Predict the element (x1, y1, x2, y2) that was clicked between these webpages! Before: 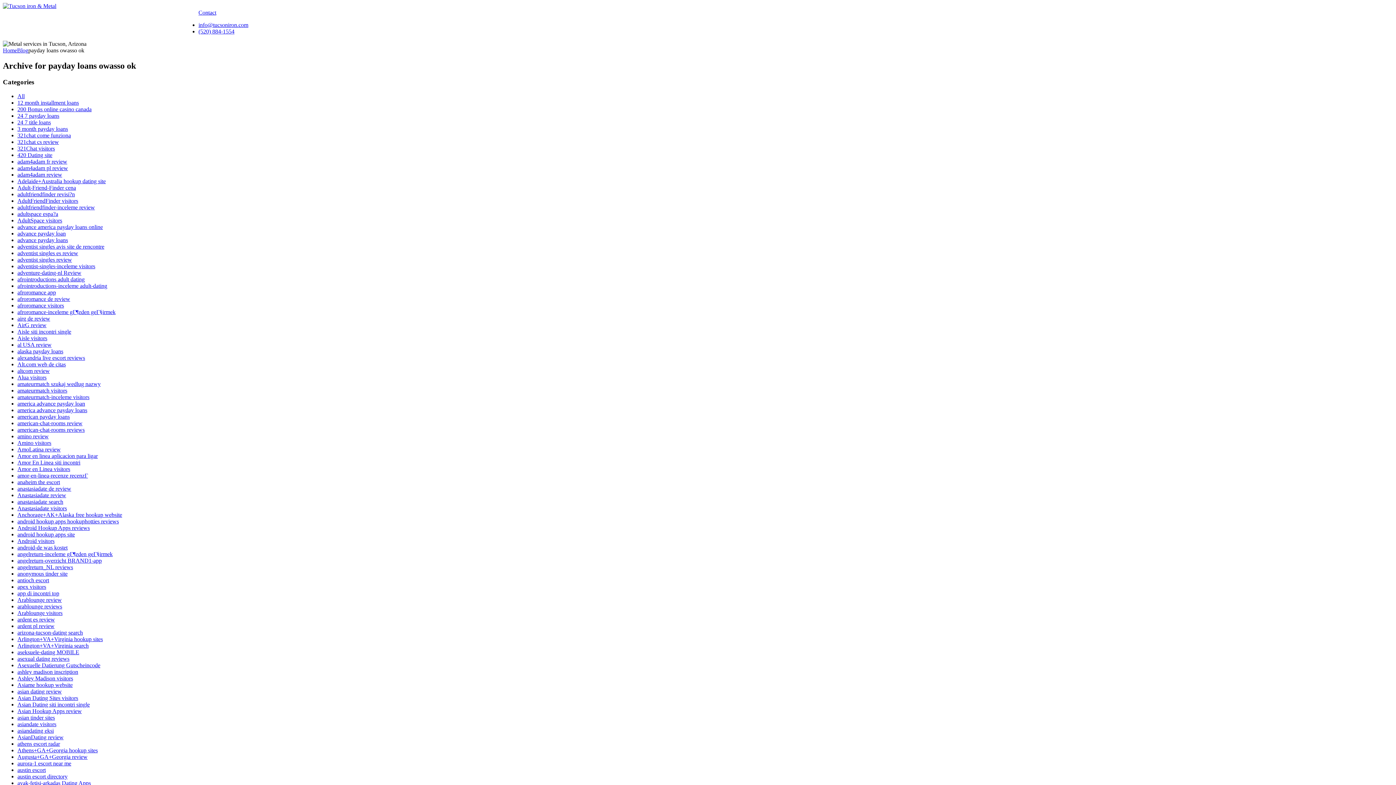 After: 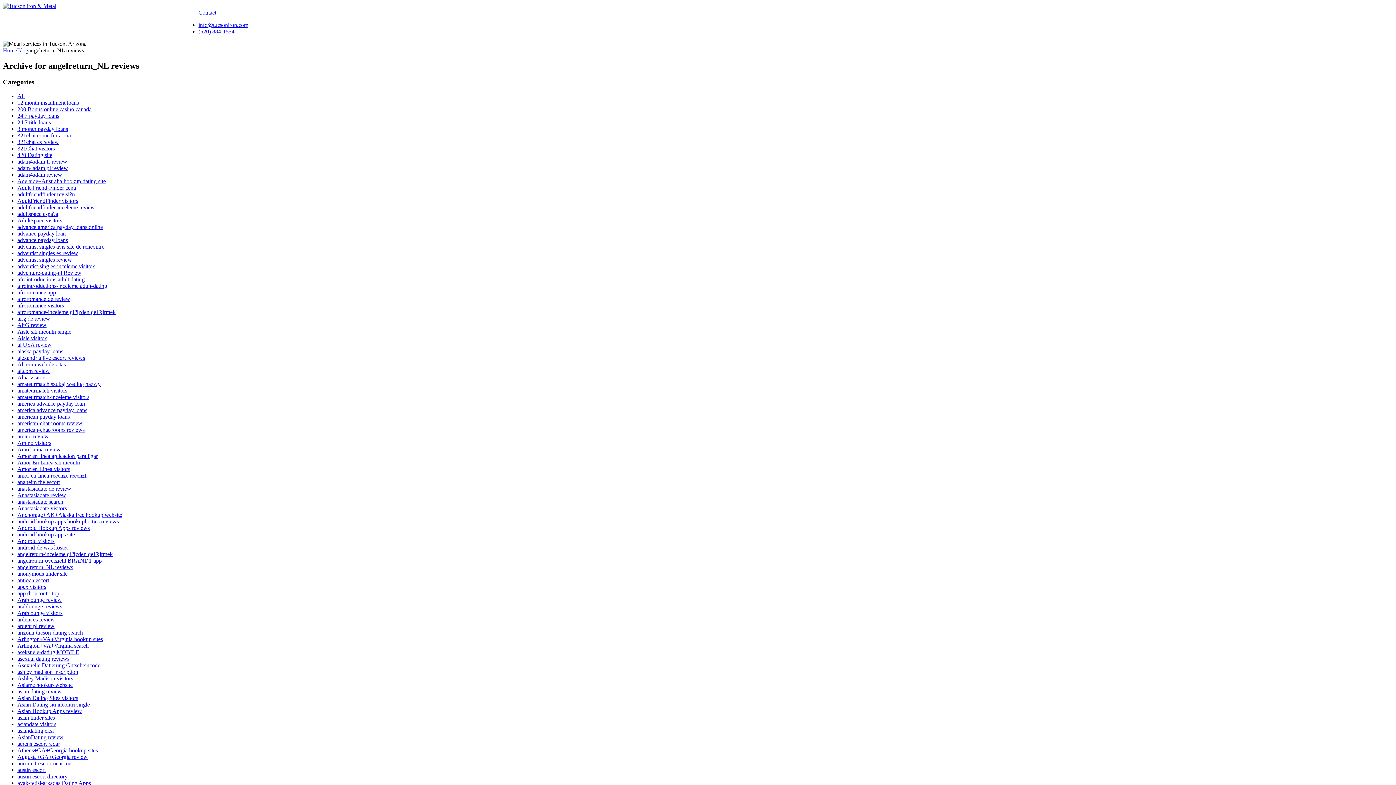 Action: bbox: (17, 564, 73, 570) label: angelreturn_NL reviews